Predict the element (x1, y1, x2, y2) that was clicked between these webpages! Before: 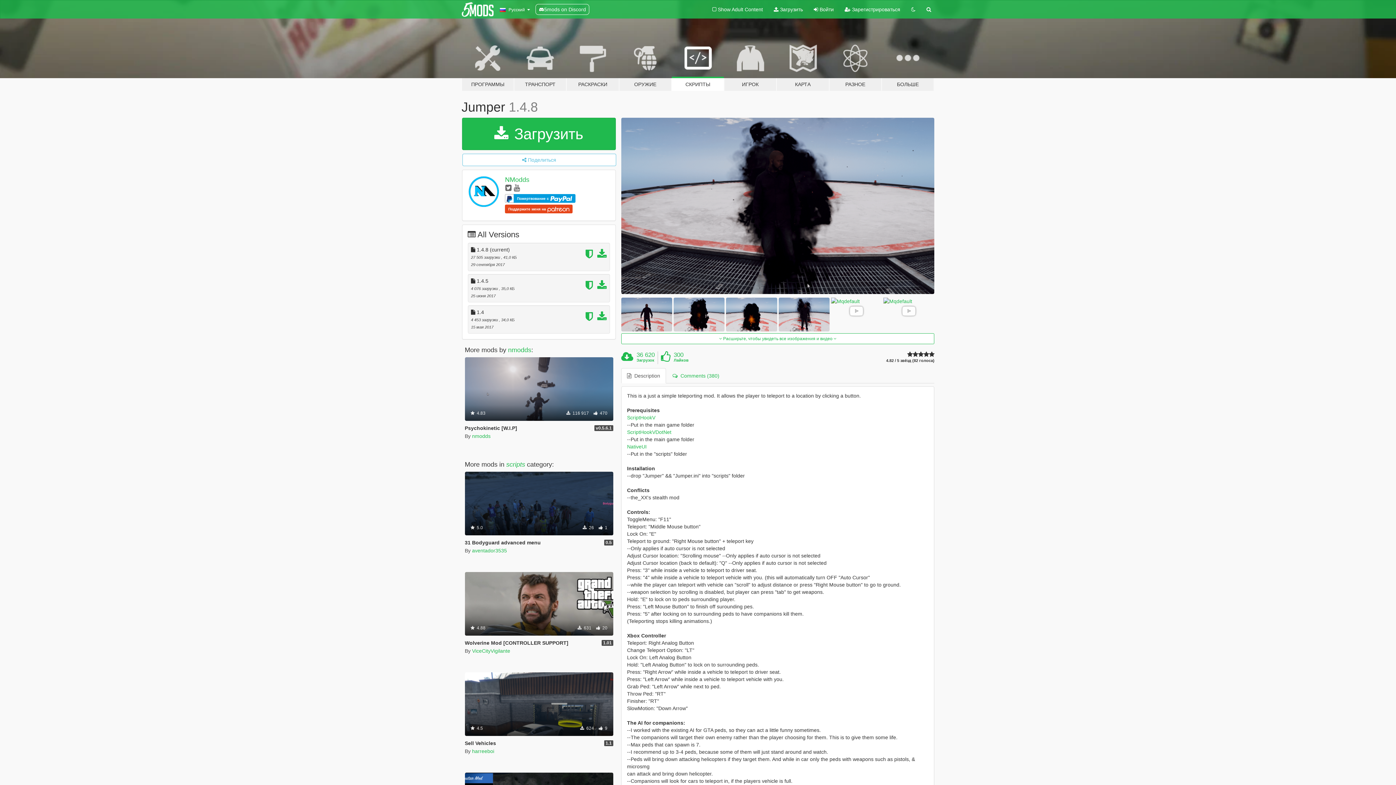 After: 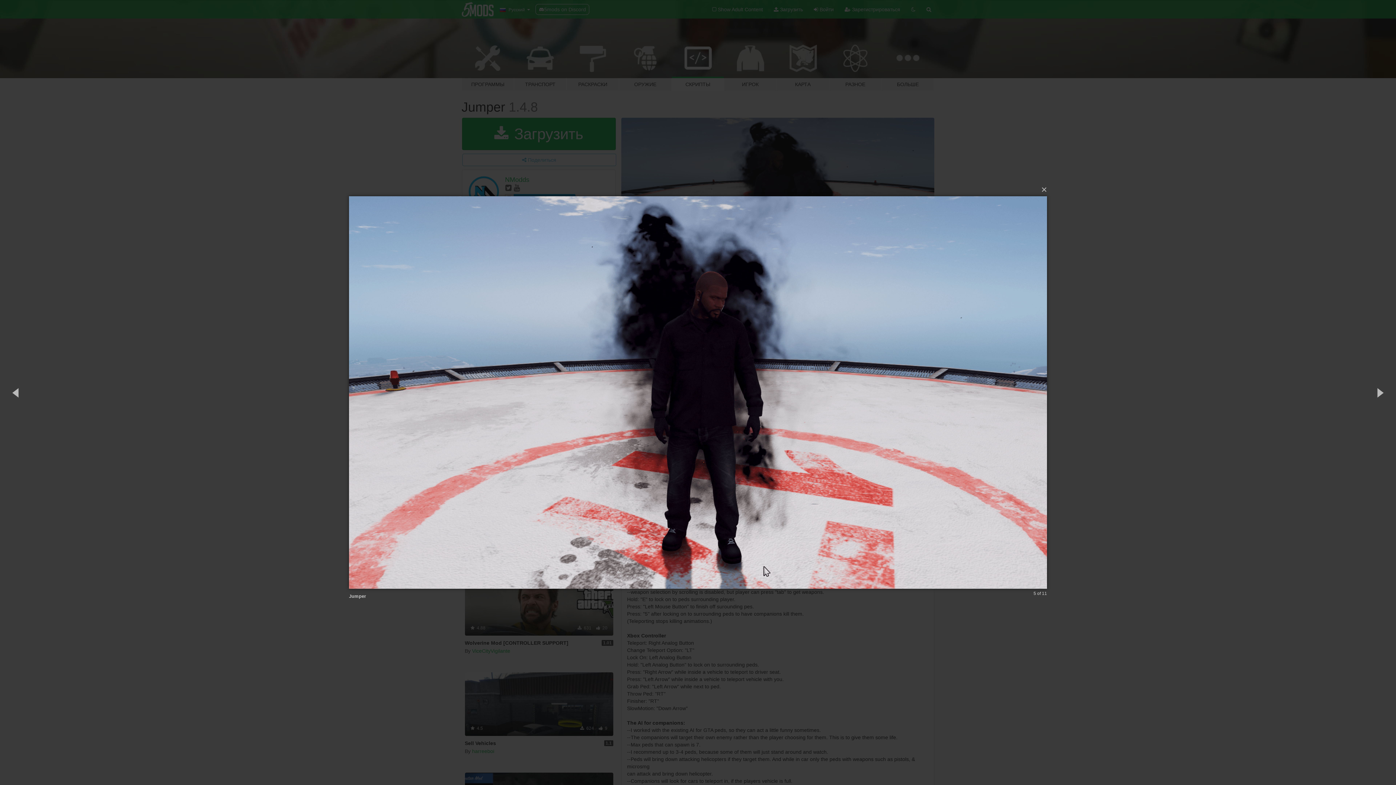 Action: bbox: (778, 297, 829, 331)